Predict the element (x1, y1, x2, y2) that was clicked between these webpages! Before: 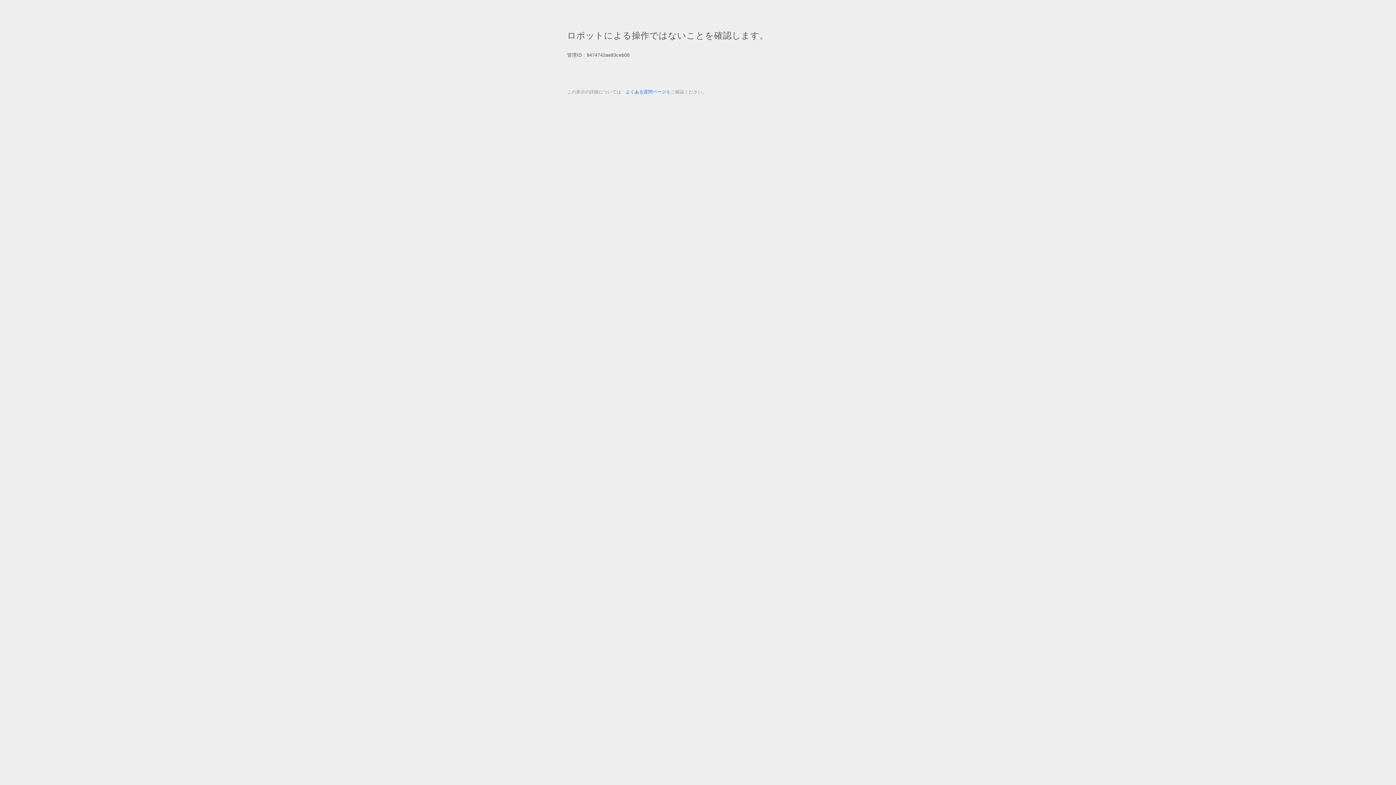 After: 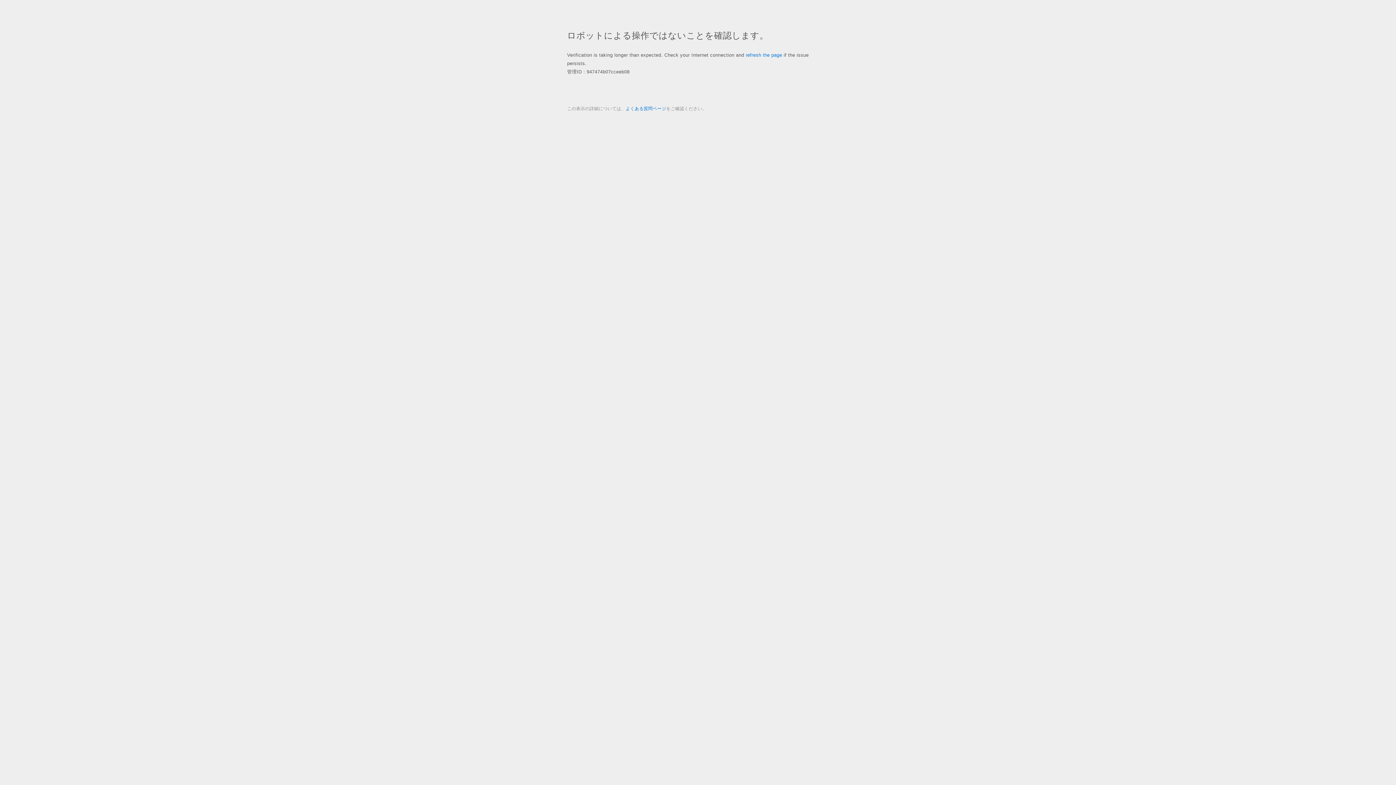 Action: bbox: (625, 89, 666, 94) label: よくある質問ページ